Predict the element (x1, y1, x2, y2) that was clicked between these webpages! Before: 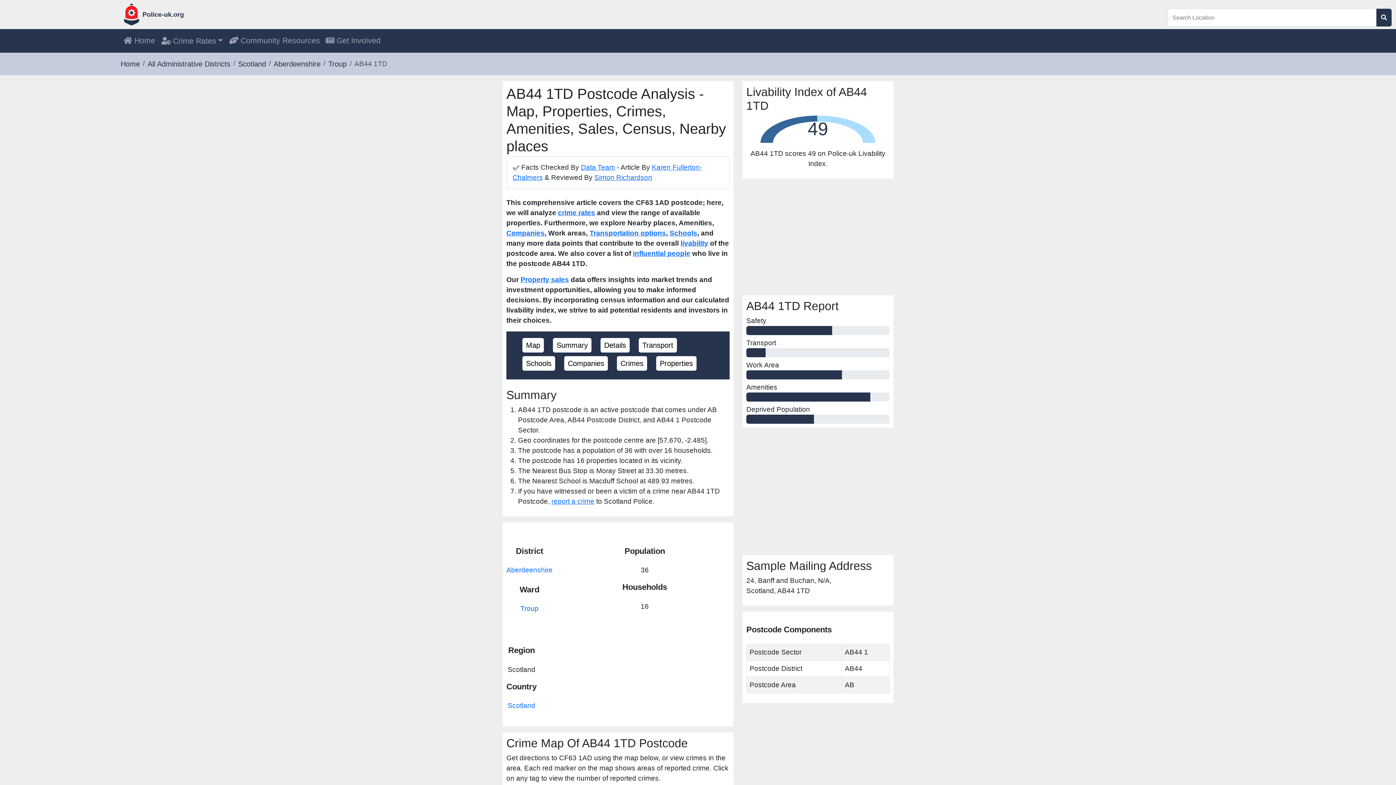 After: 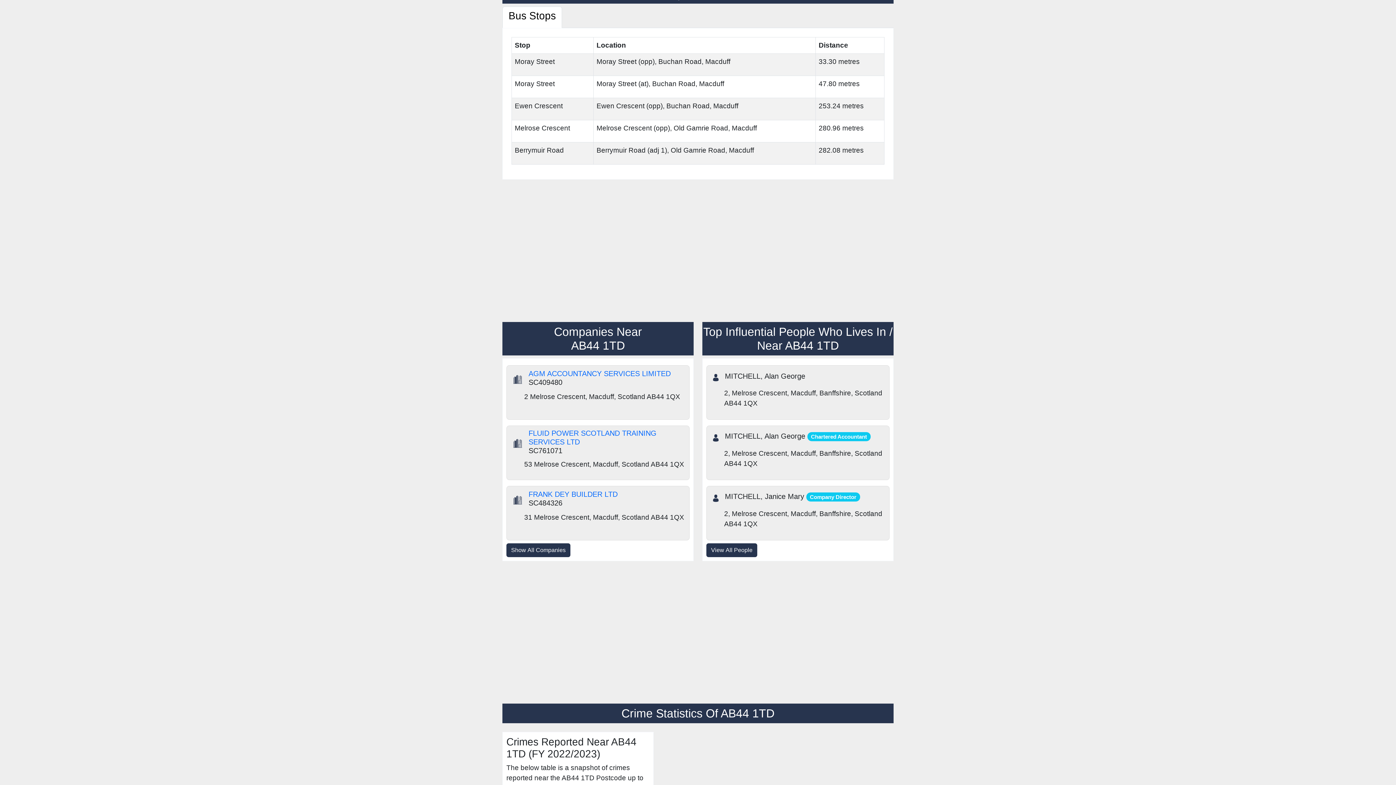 Action: label: Transport bbox: (642, 341, 673, 349)